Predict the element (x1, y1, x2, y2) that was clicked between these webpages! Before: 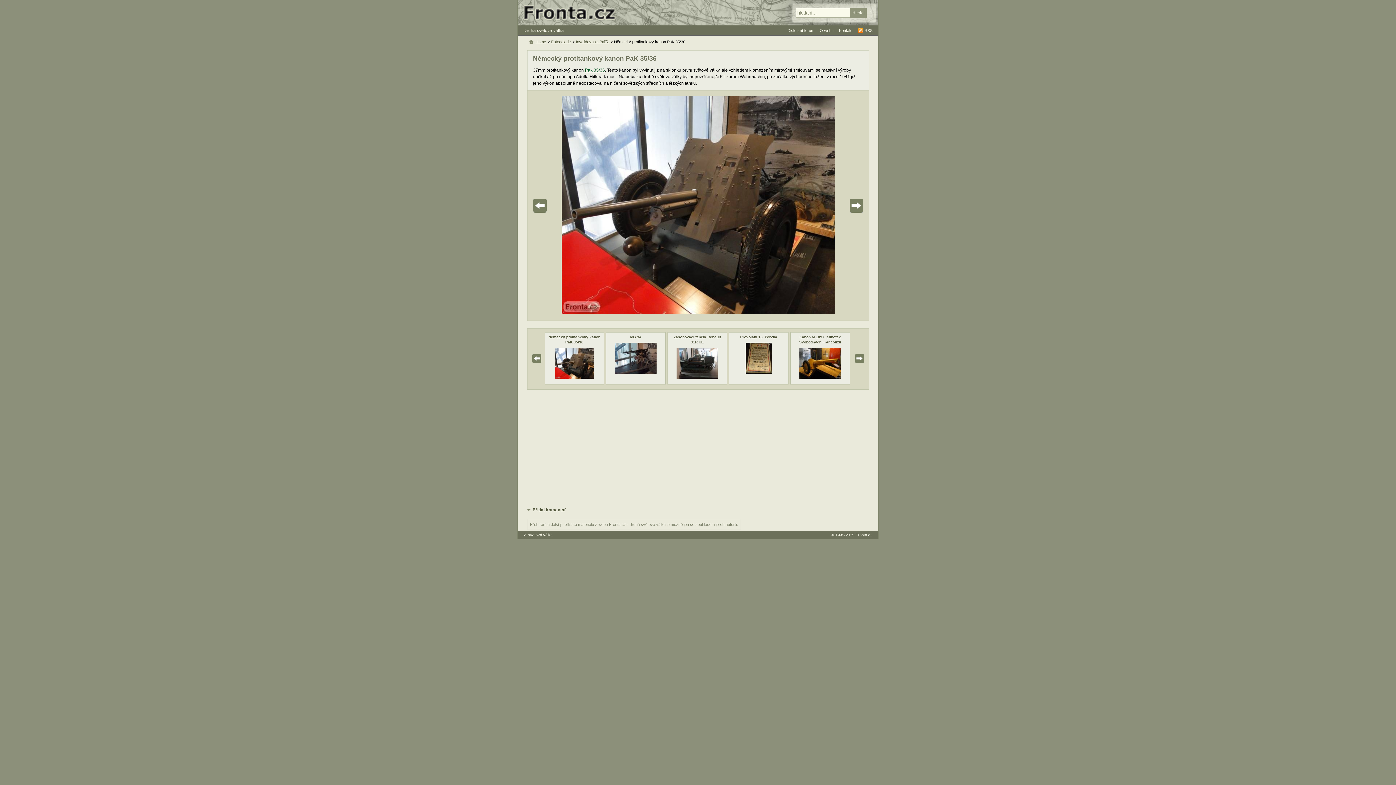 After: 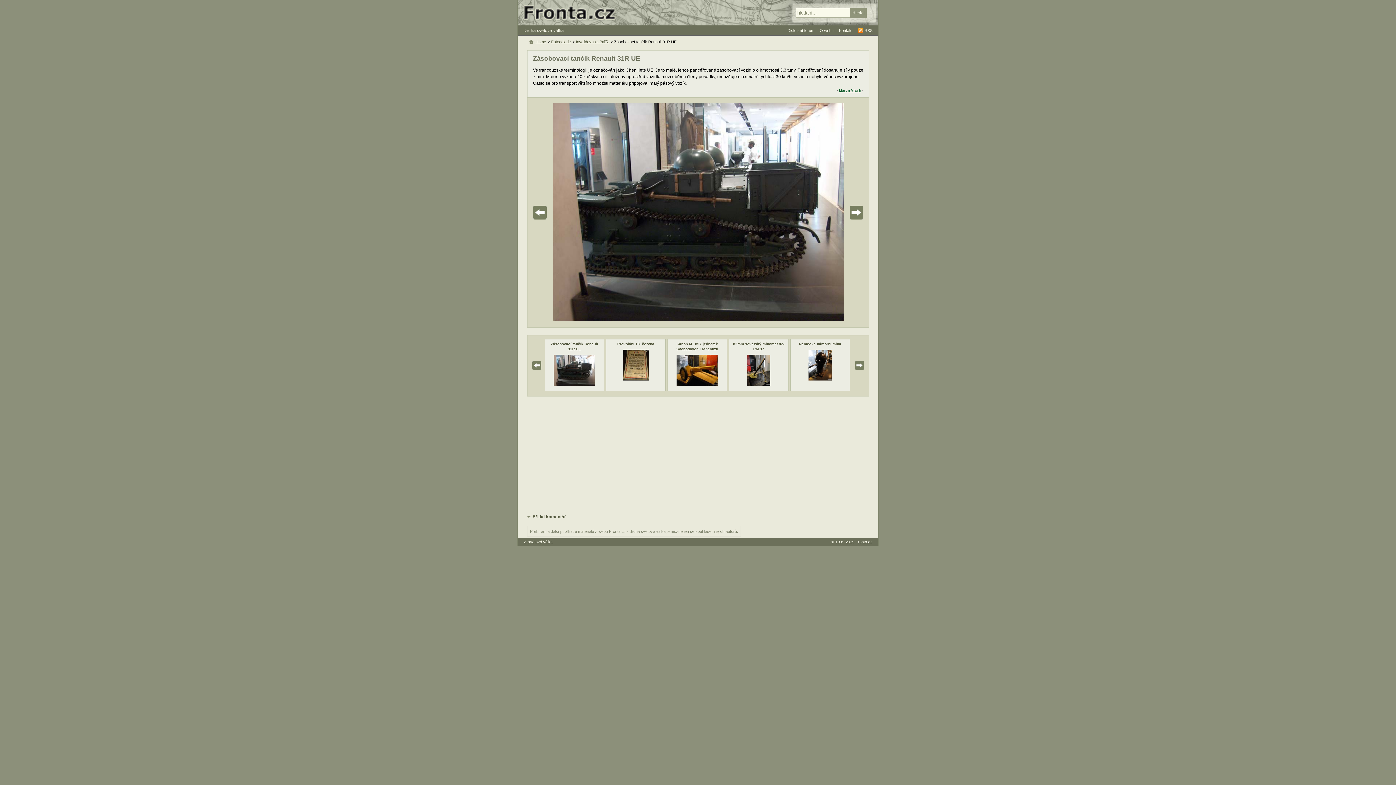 Action: label: Zásobovací tančík Renault 31R UE bbox: (670, 334, 724, 345)